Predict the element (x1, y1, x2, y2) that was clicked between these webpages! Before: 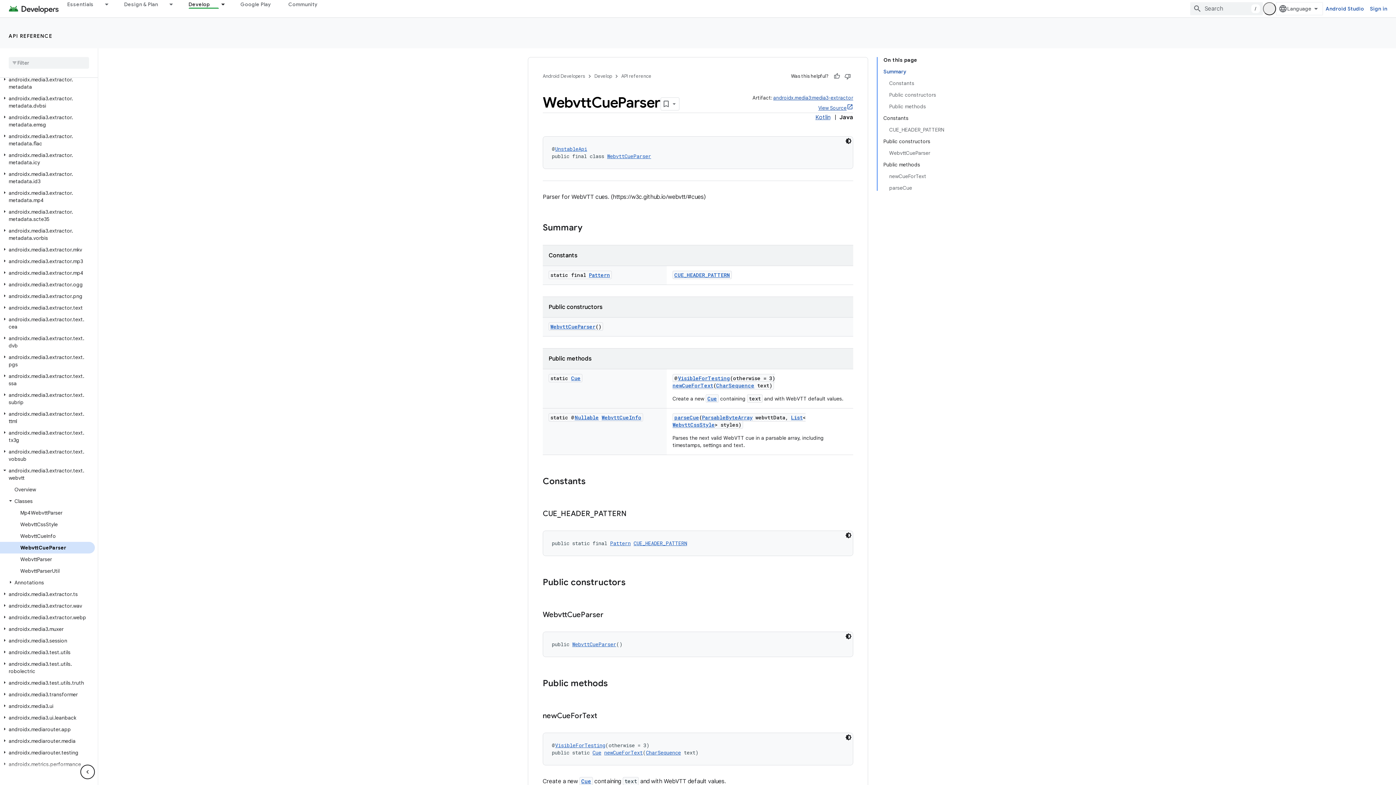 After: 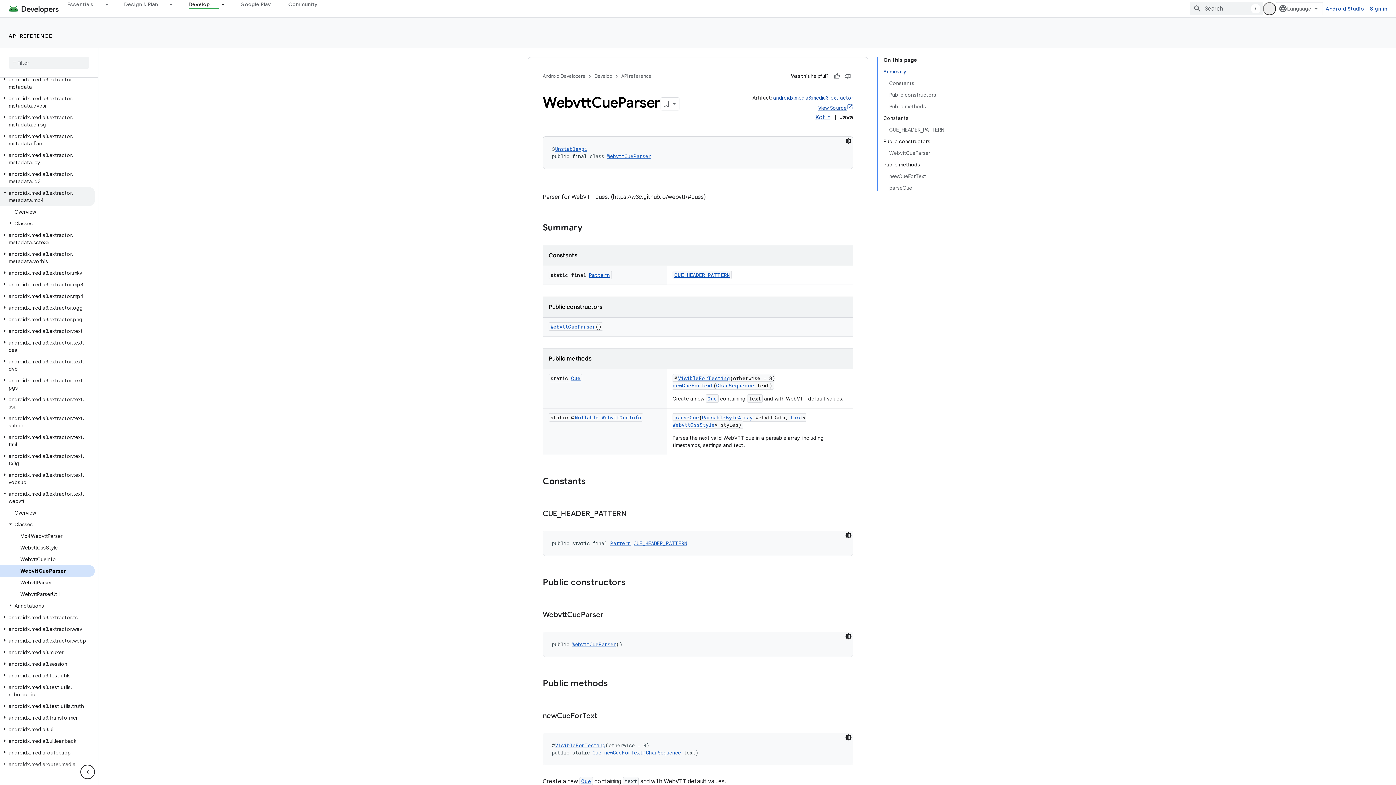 Action: bbox: (0, 187, 94, 206) label: androidx.media3.extractor.metadata.mp4